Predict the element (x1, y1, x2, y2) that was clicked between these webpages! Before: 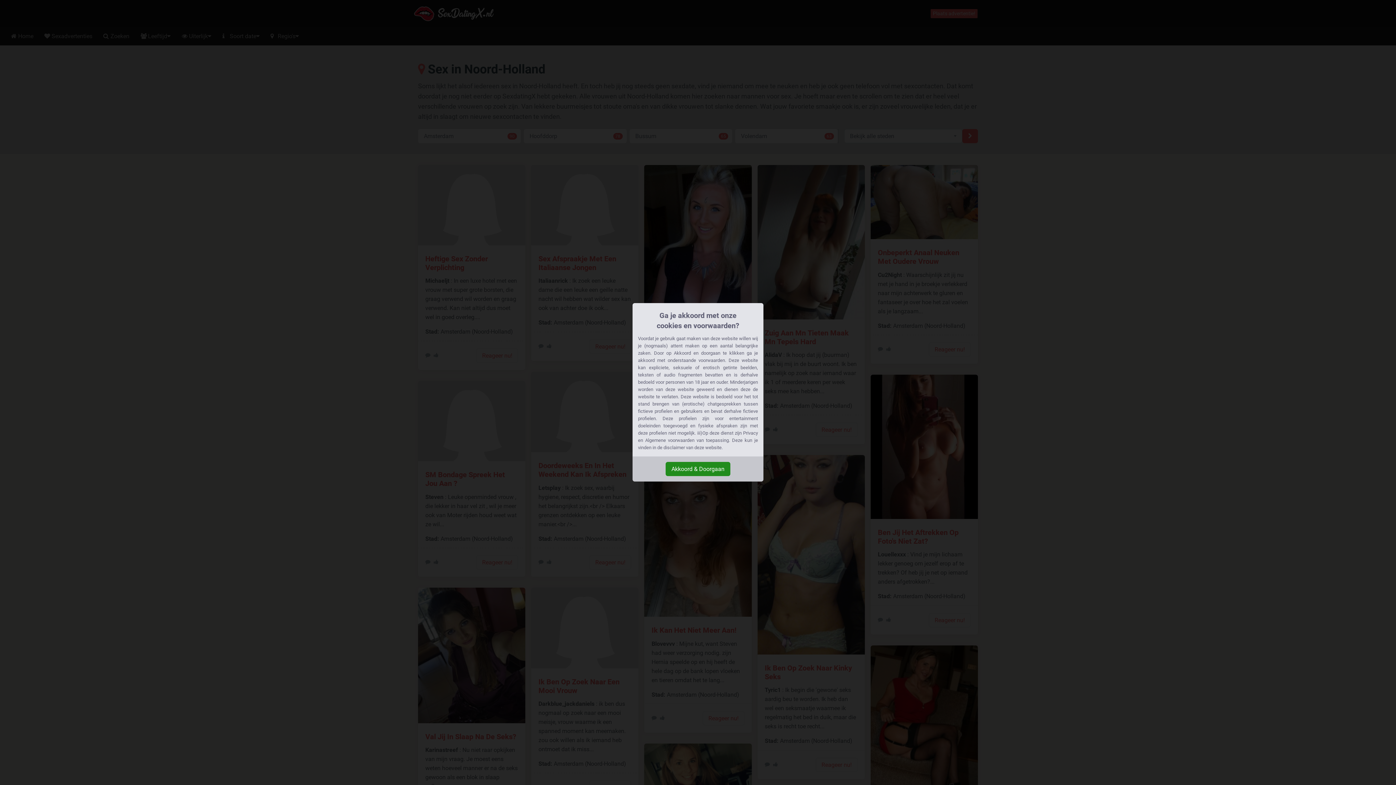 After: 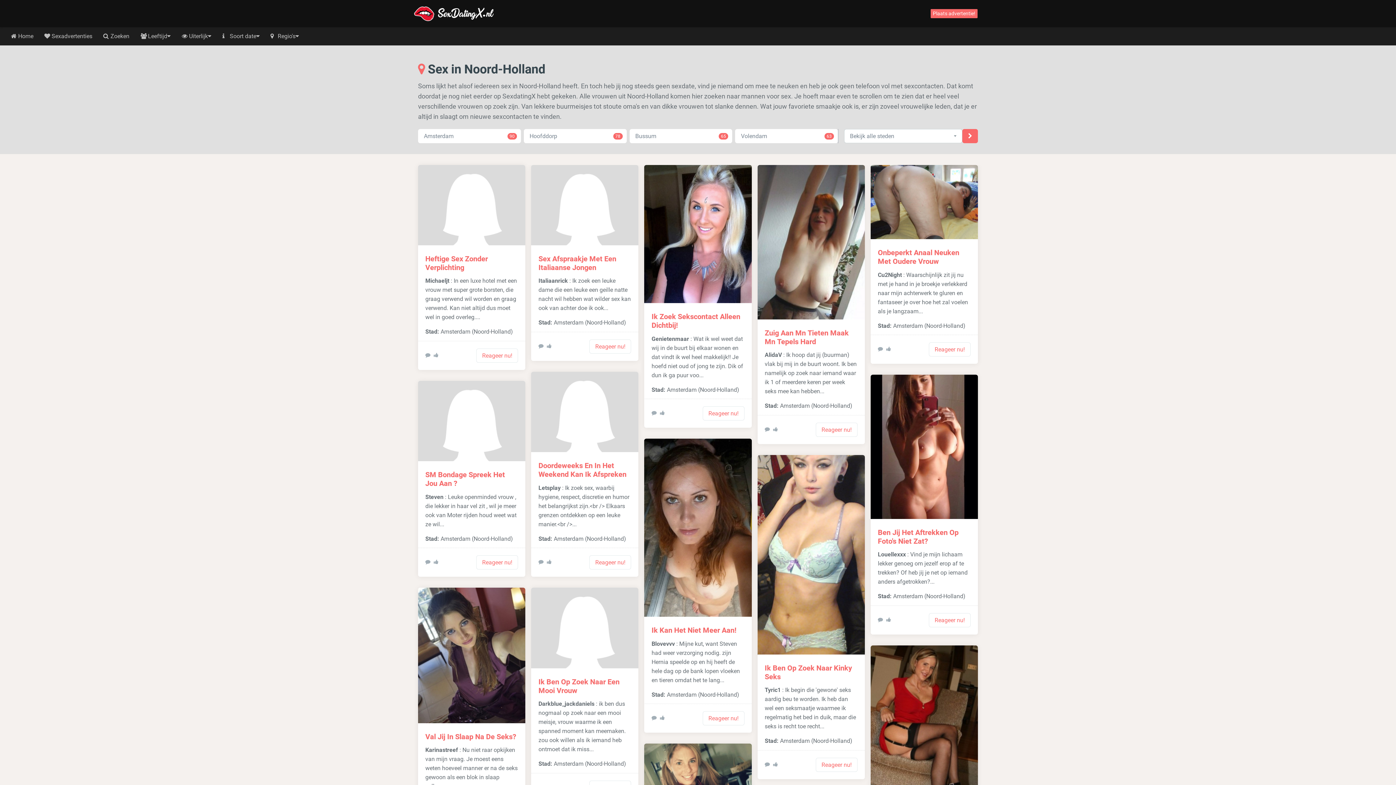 Action: bbox: (665, 462, 730, 476) label: Akkoord & Doorgaan